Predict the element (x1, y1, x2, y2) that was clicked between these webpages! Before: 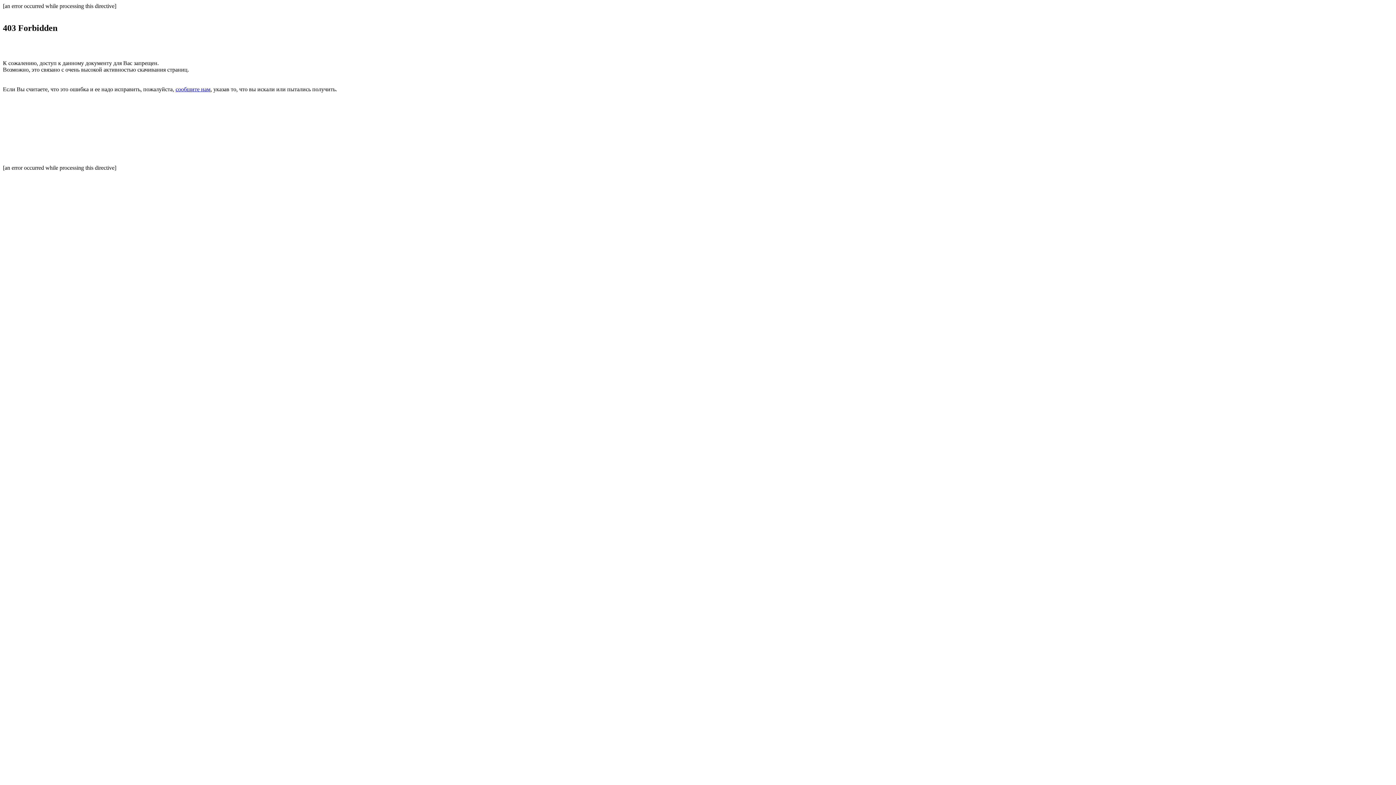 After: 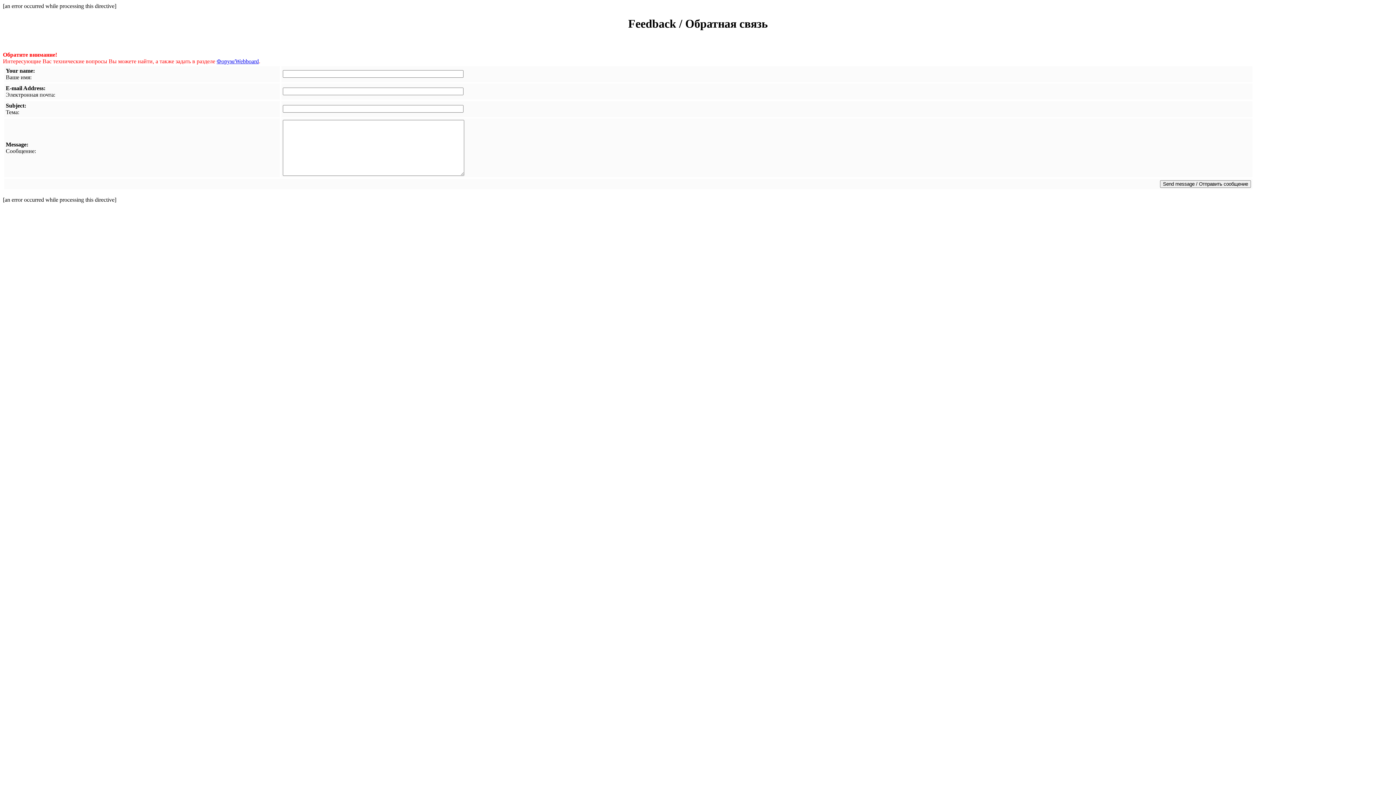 Action: bbox: (175, 86, 210, 92) label: сообщите нам